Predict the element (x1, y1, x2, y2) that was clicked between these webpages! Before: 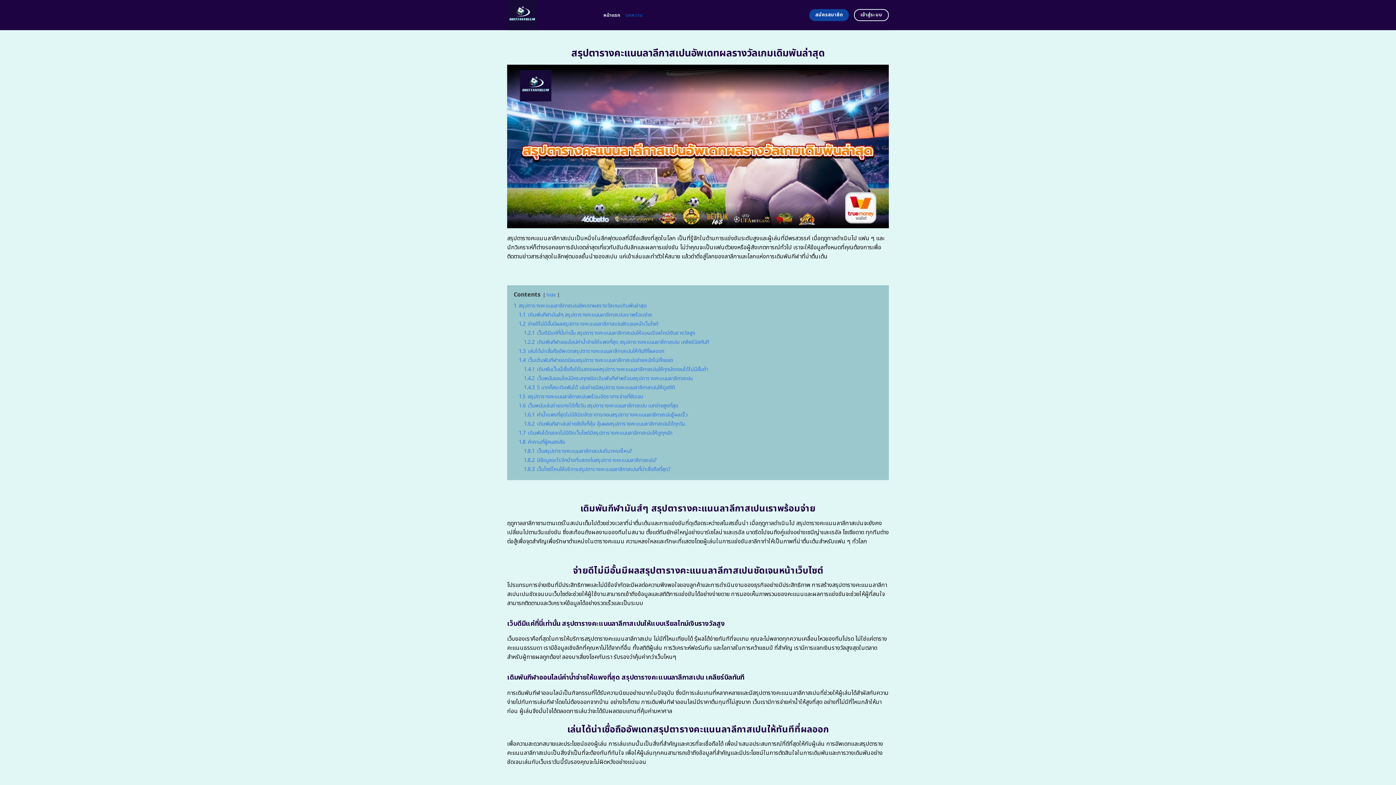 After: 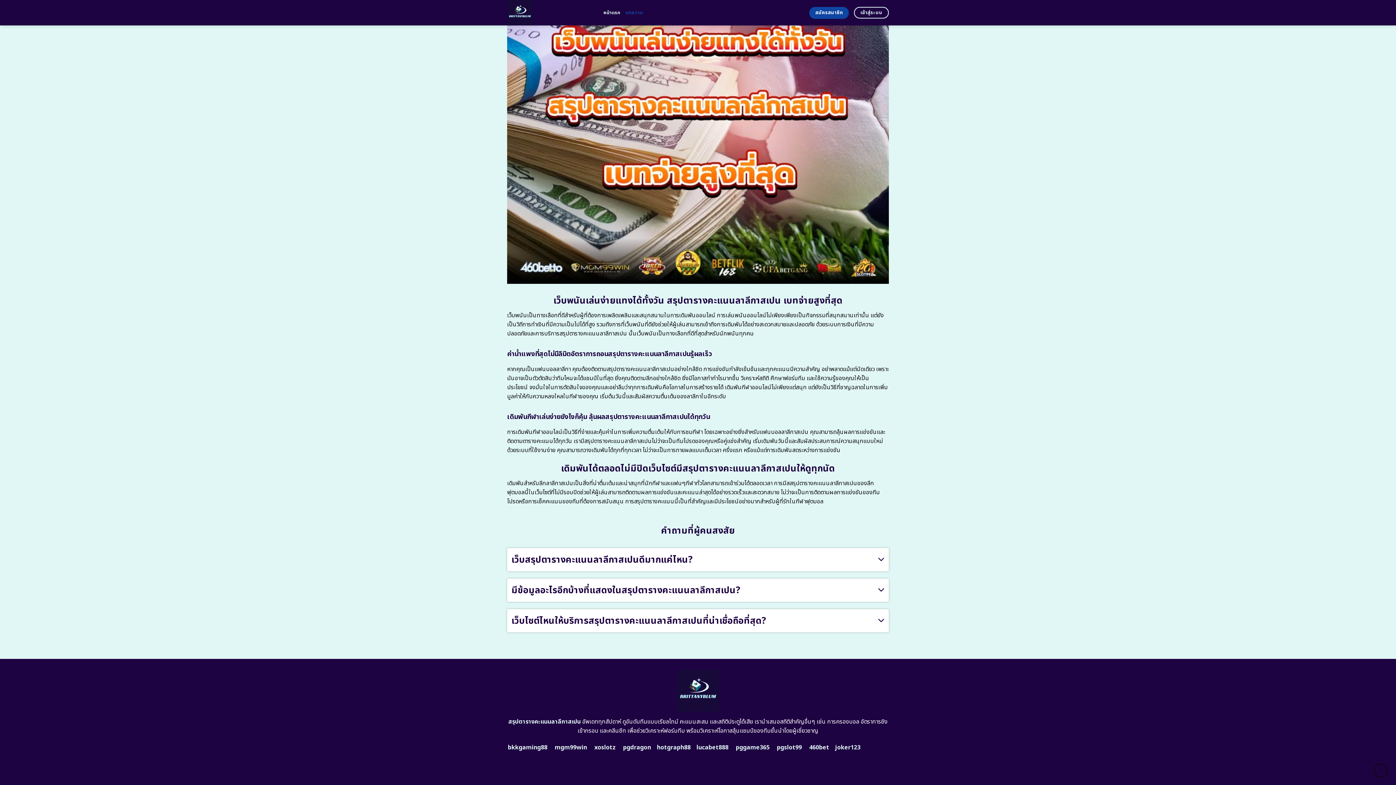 Action: label: 1.8.1 เว็บสรุปตารางคะแนนลาลีกาสเปนดีมากแค่ไหน? bbox: (524, 447, 632, 455)